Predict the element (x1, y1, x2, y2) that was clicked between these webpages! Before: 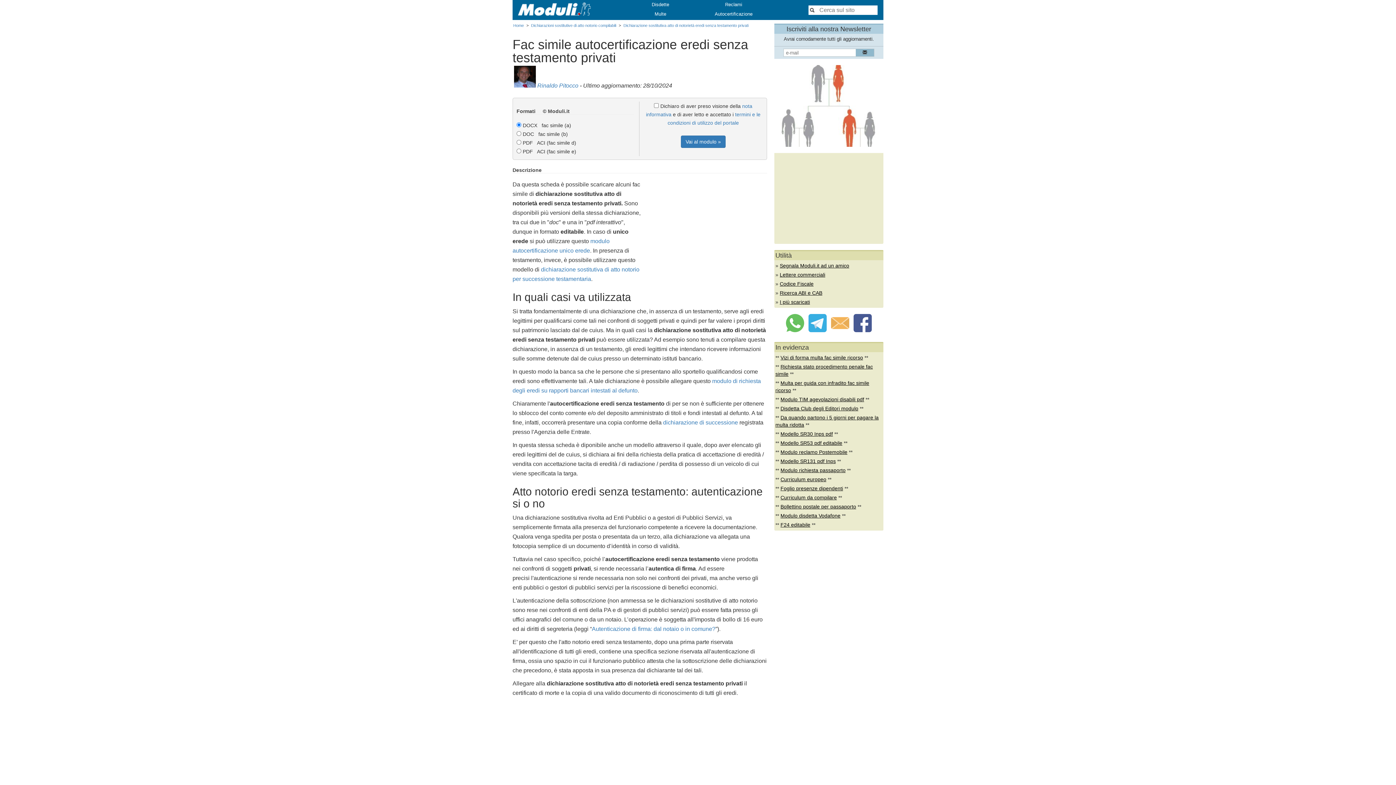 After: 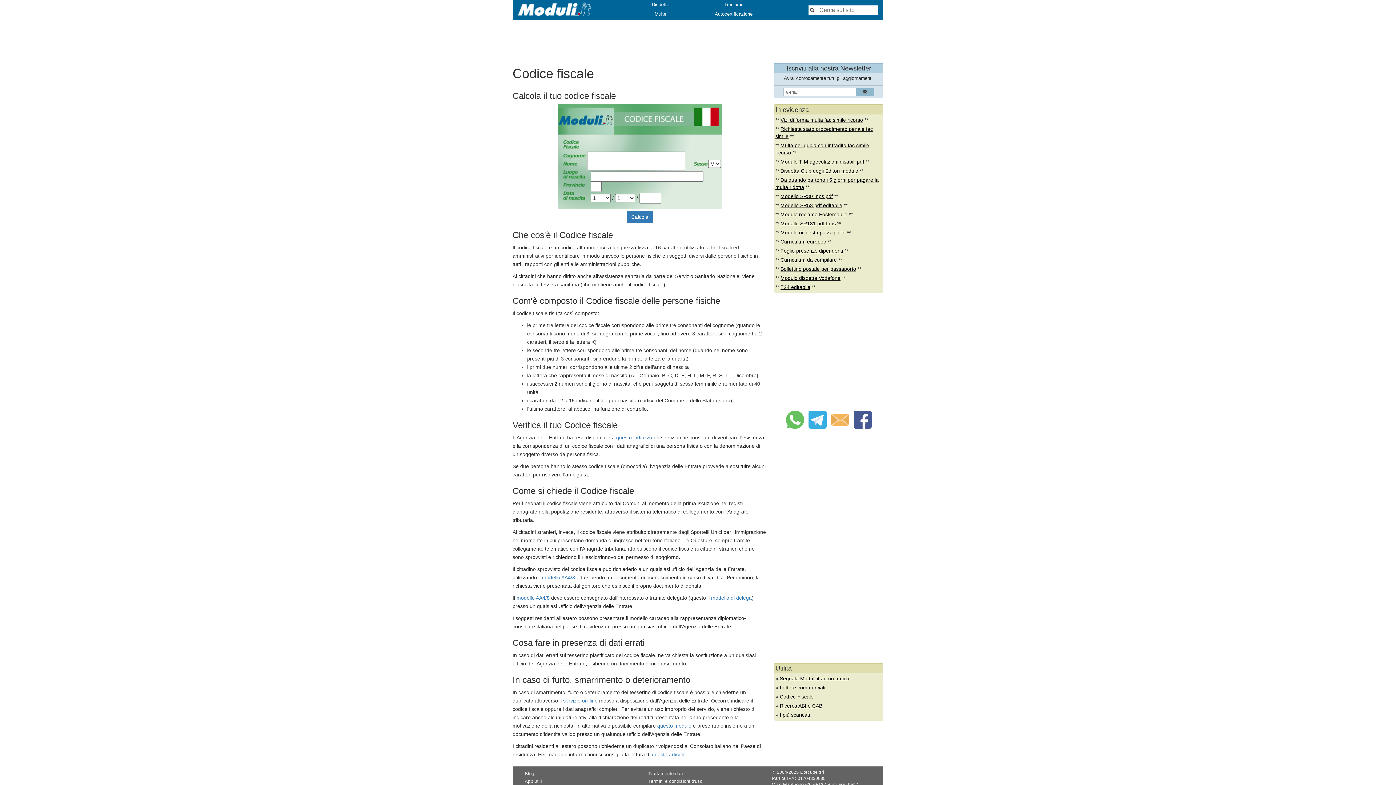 Action: label: Codice Fiscale bbox: (780, 281, 813, 286)